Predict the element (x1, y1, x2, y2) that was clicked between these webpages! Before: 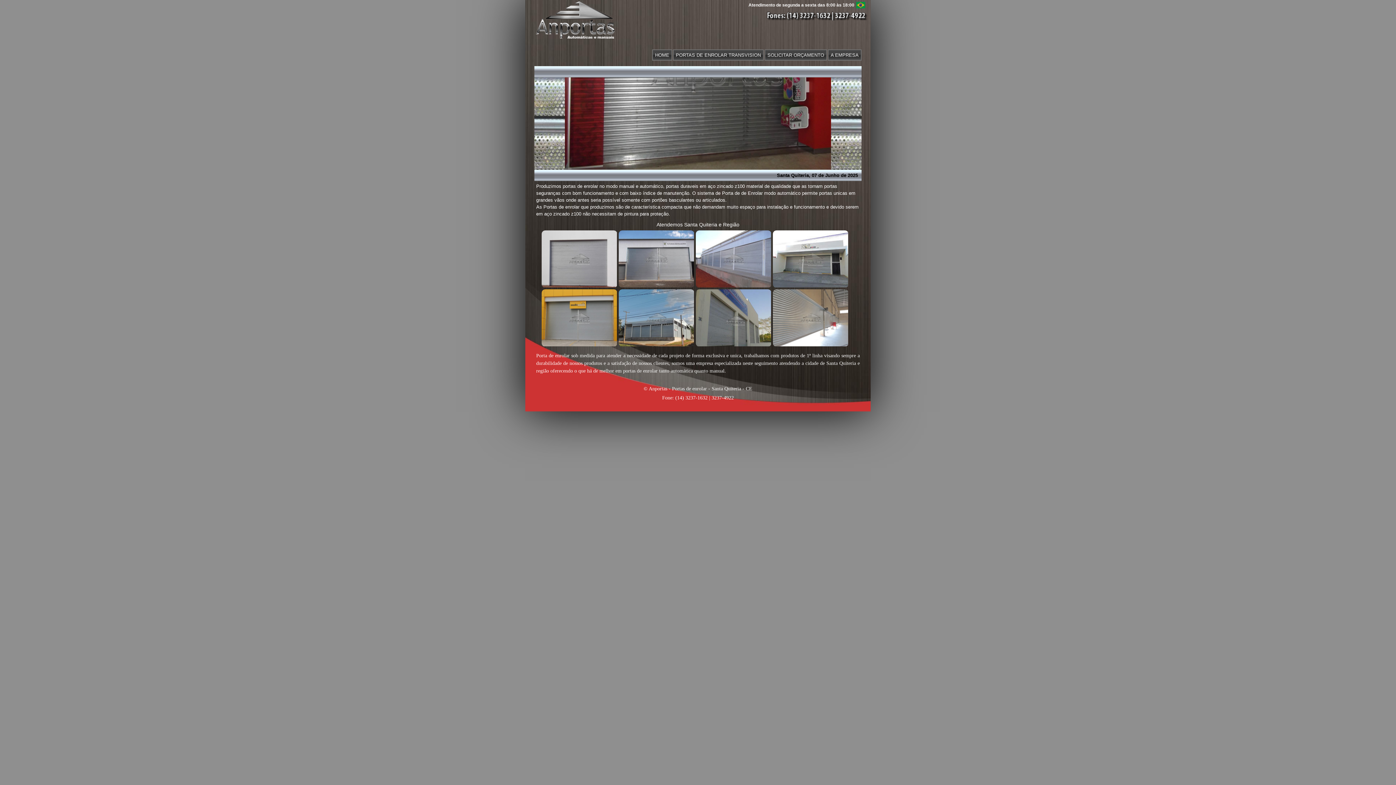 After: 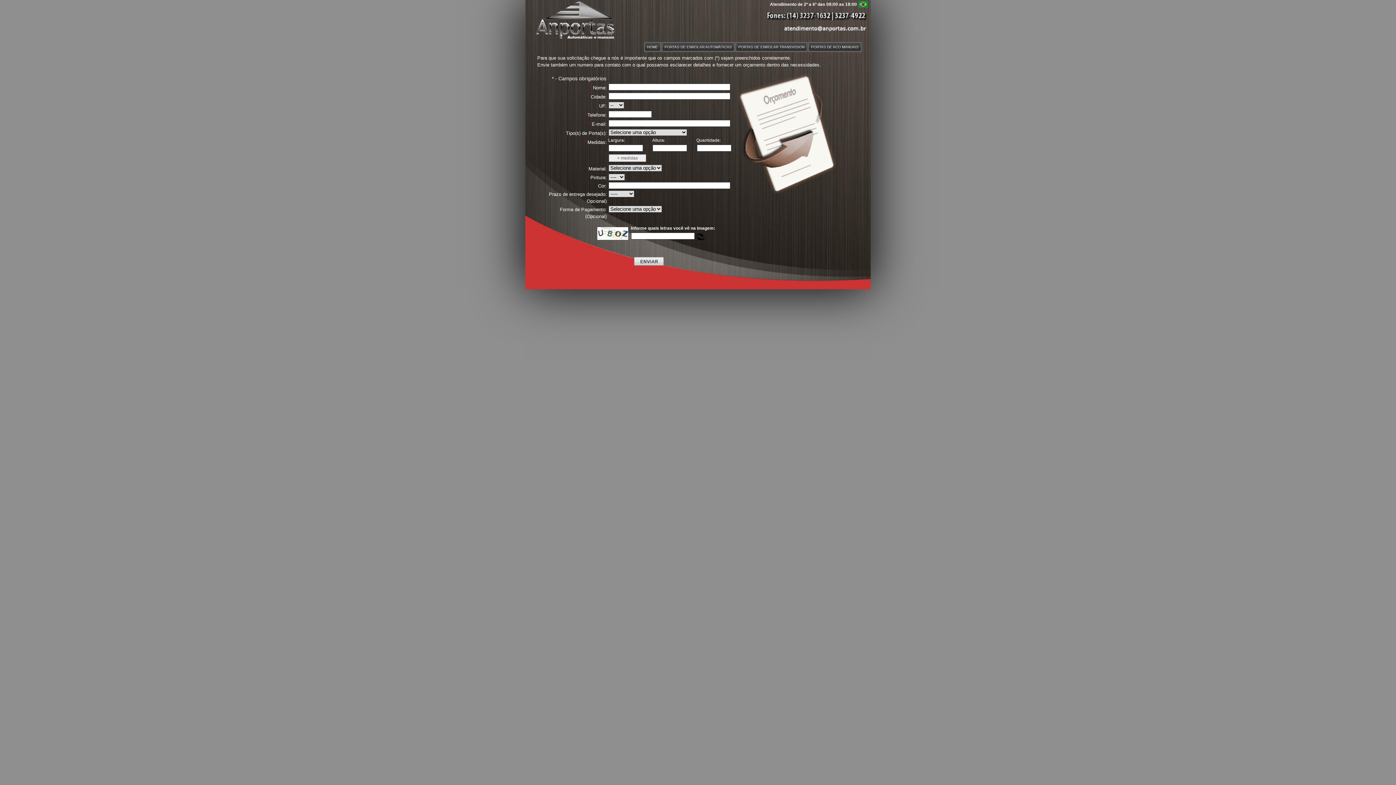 Action: label: SOLICITAR ORÇAMENTO bbox: (764, 49, 827, 60)